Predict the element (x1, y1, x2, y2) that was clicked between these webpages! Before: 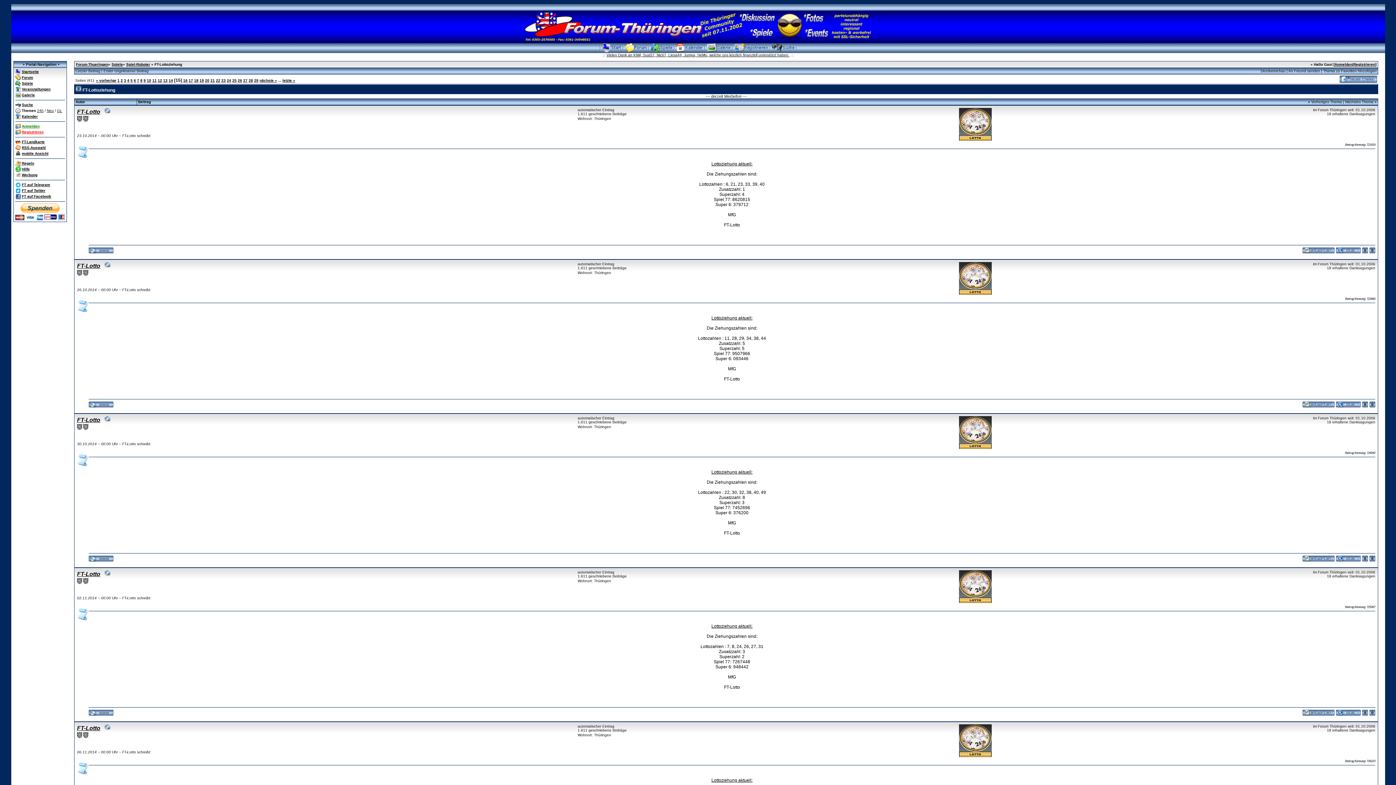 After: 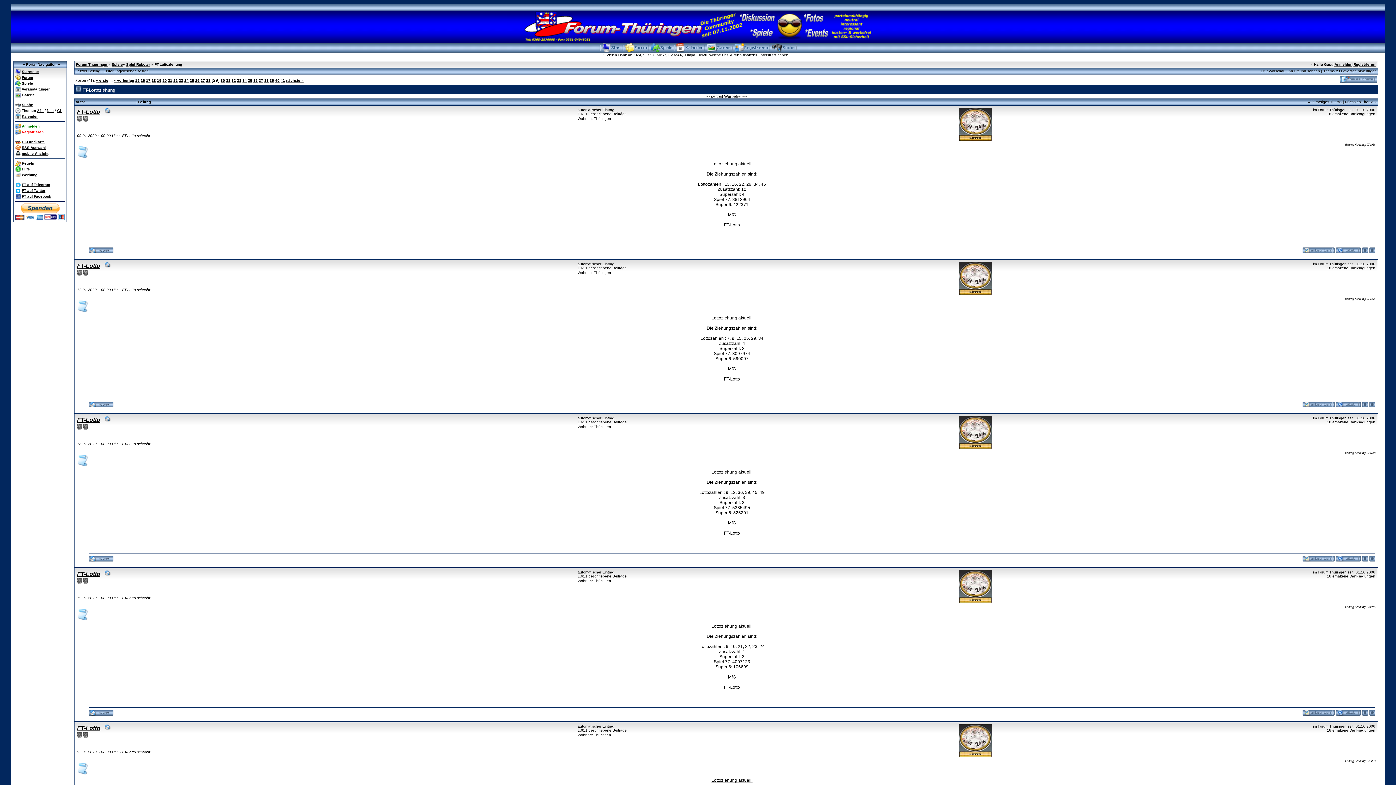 Action: bbox: (254, 78, 258, 82) label: 29